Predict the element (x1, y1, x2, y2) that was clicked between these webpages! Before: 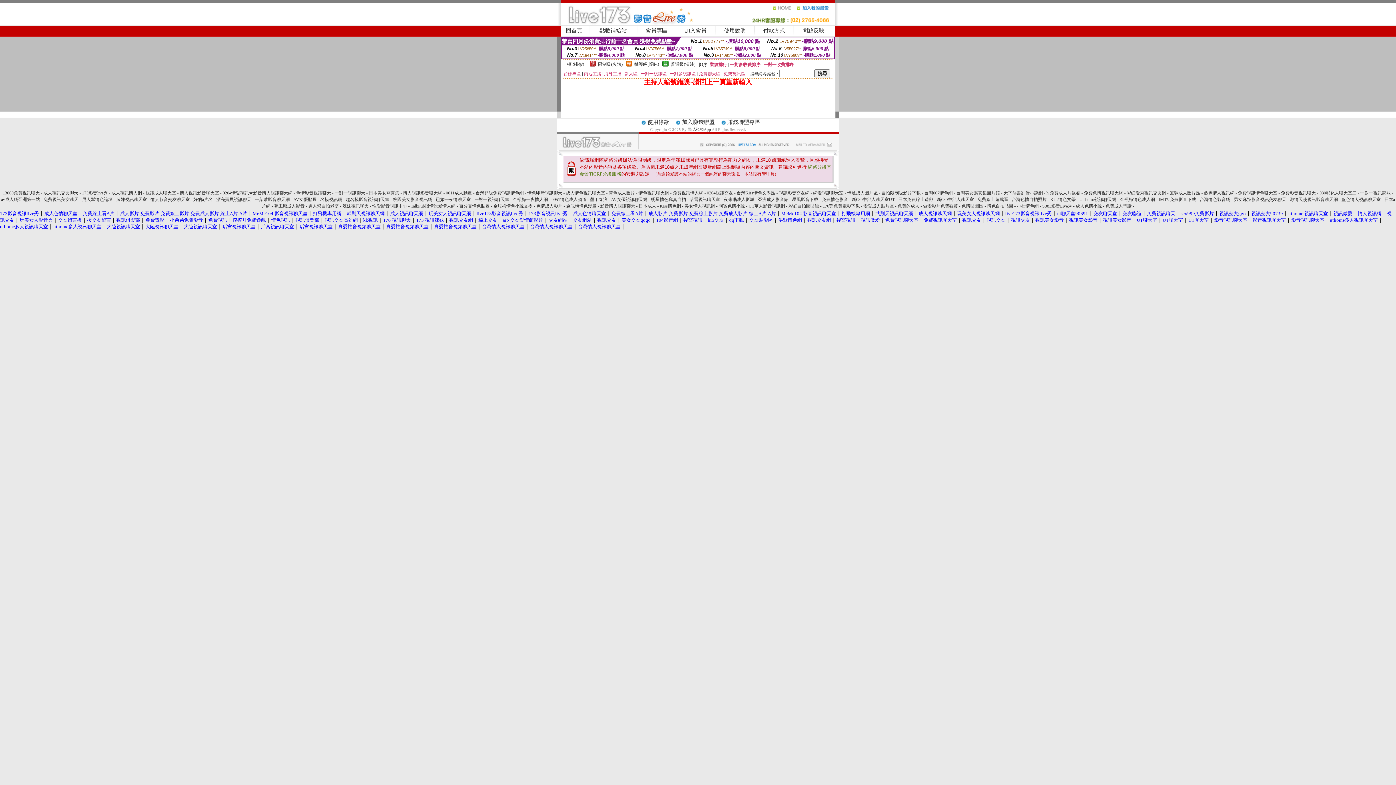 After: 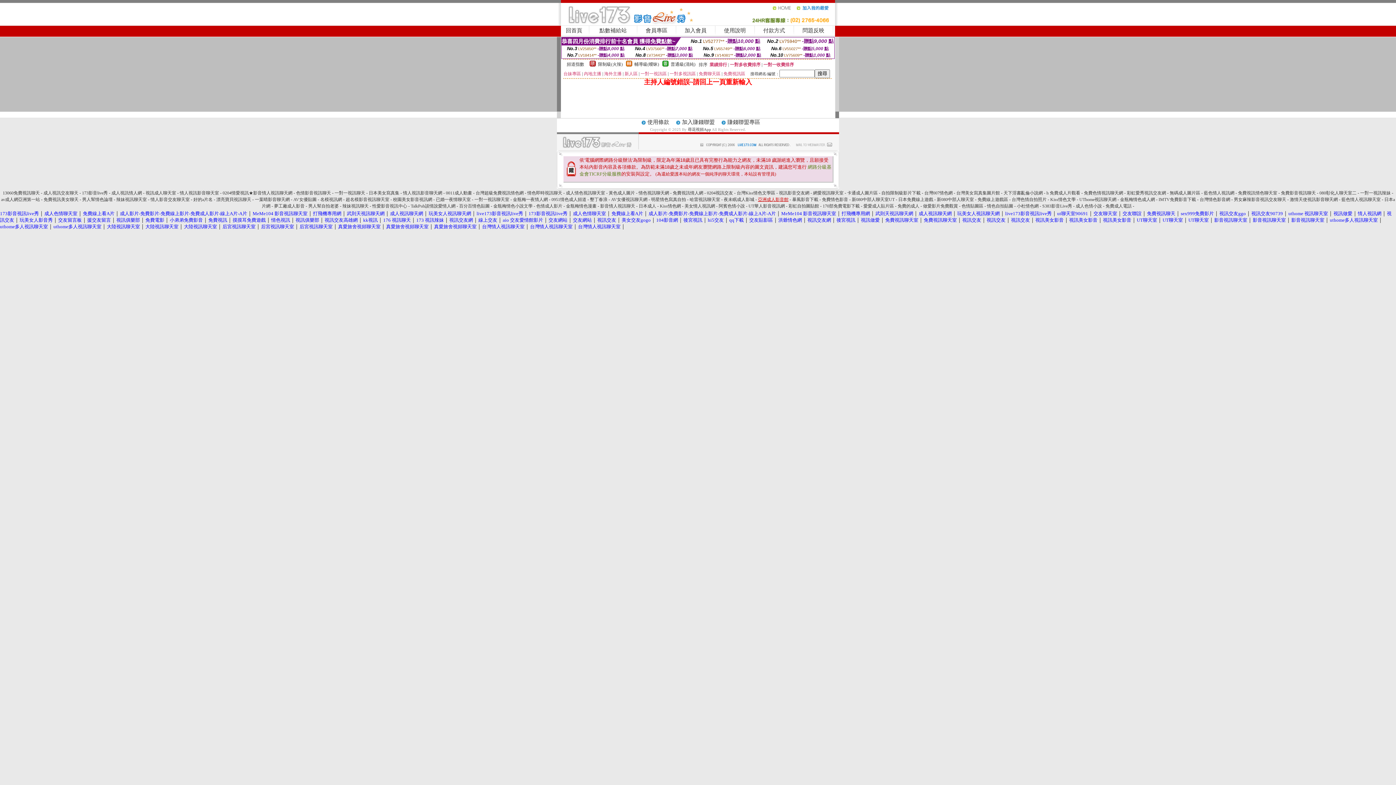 Action: bbox: (758, 197, 788, 202) label: 亞洲成人影音館